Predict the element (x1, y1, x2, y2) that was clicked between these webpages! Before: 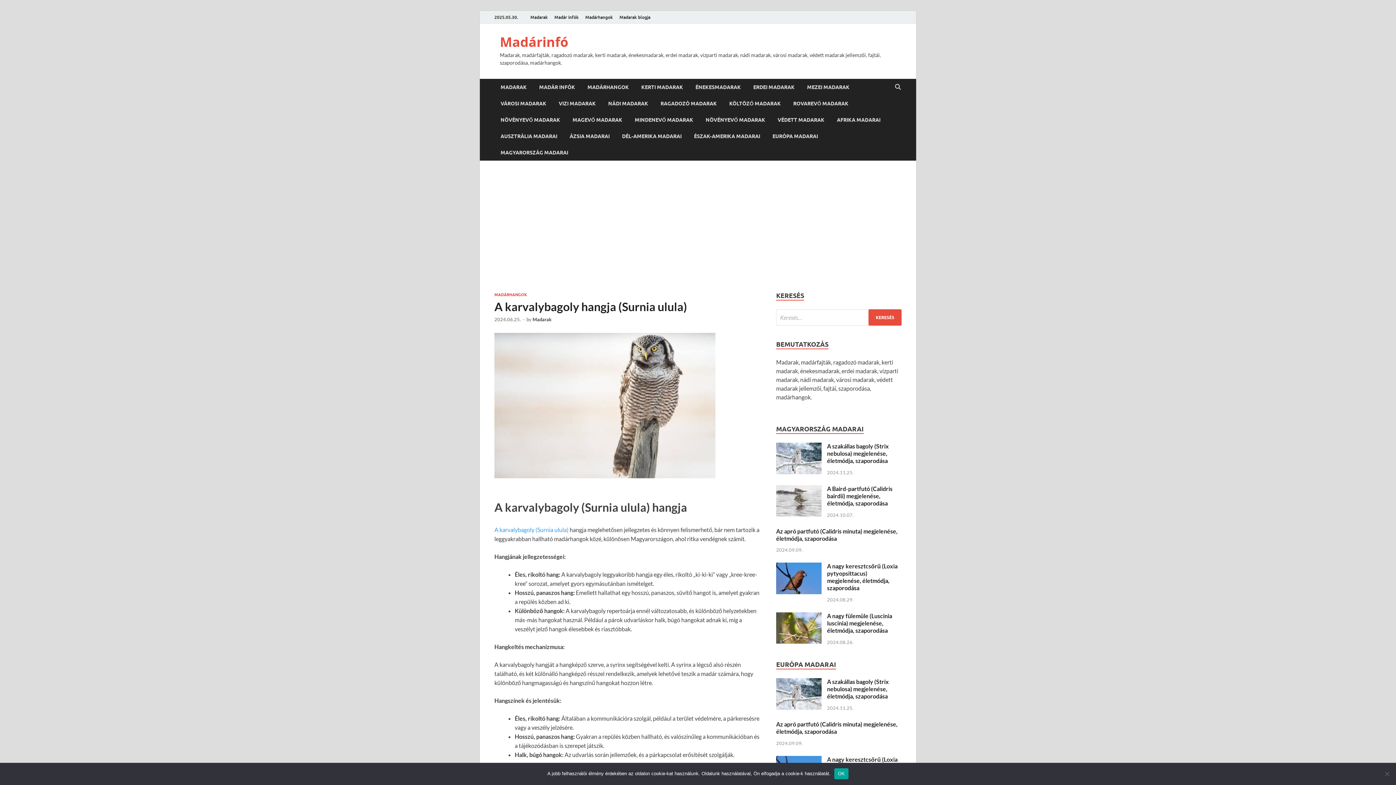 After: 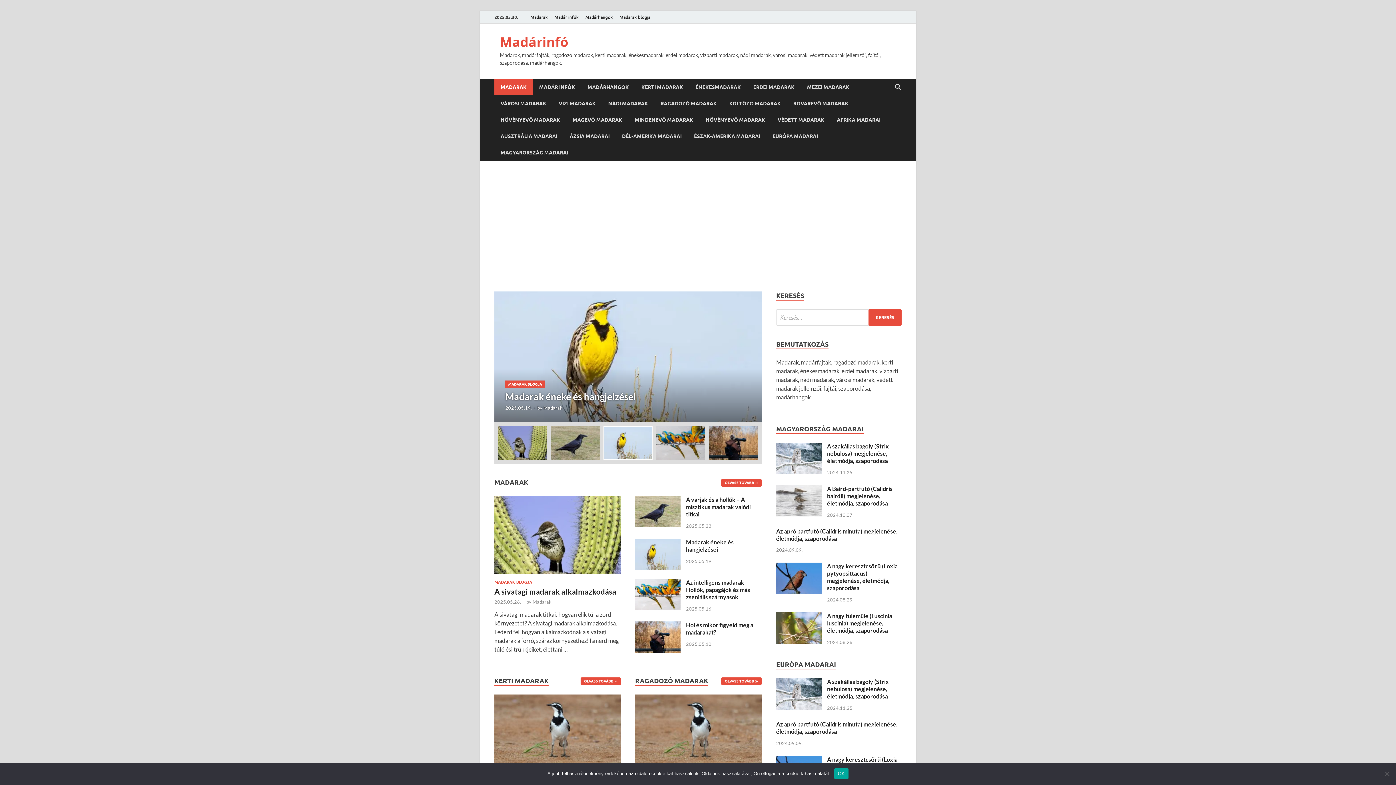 Action: bbox: (494, 78, 533, 95) label: MADARAK